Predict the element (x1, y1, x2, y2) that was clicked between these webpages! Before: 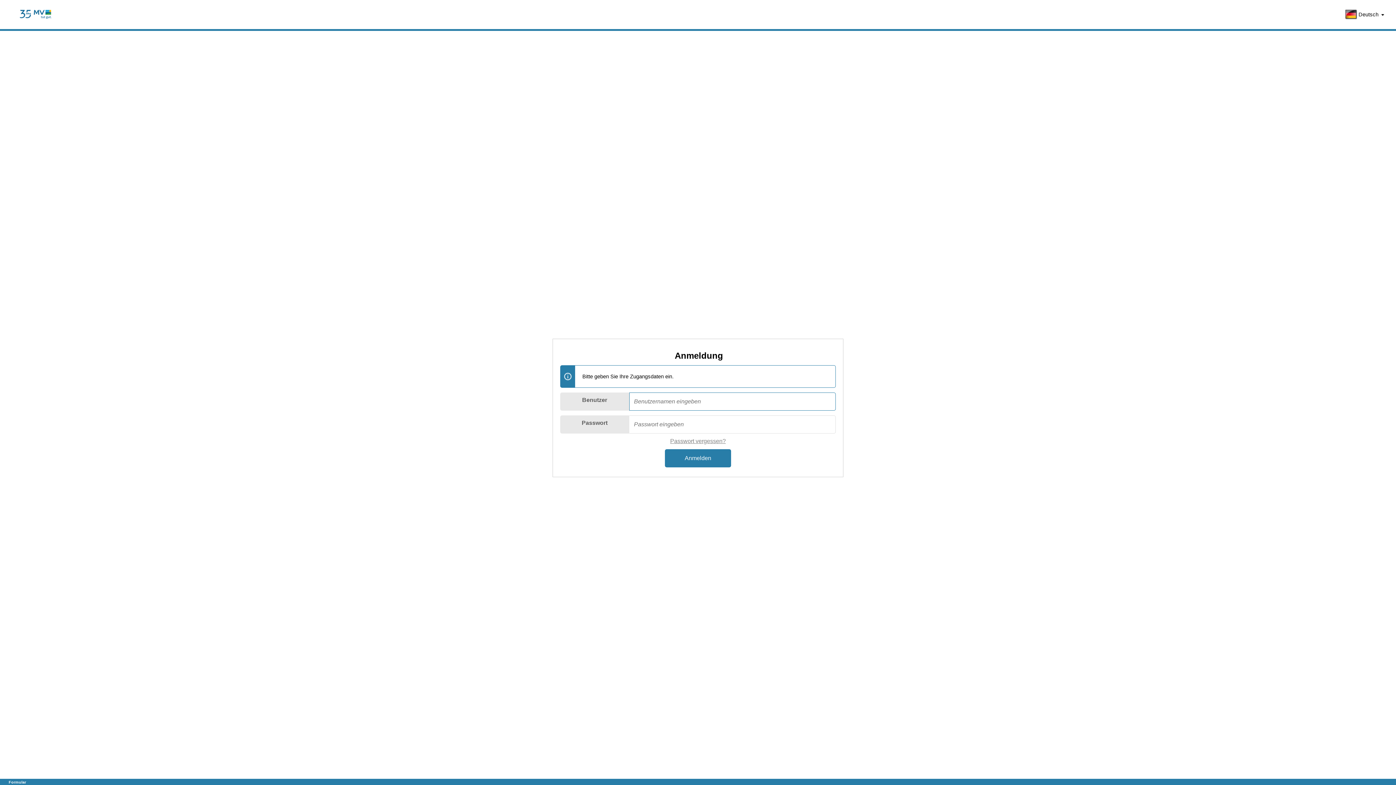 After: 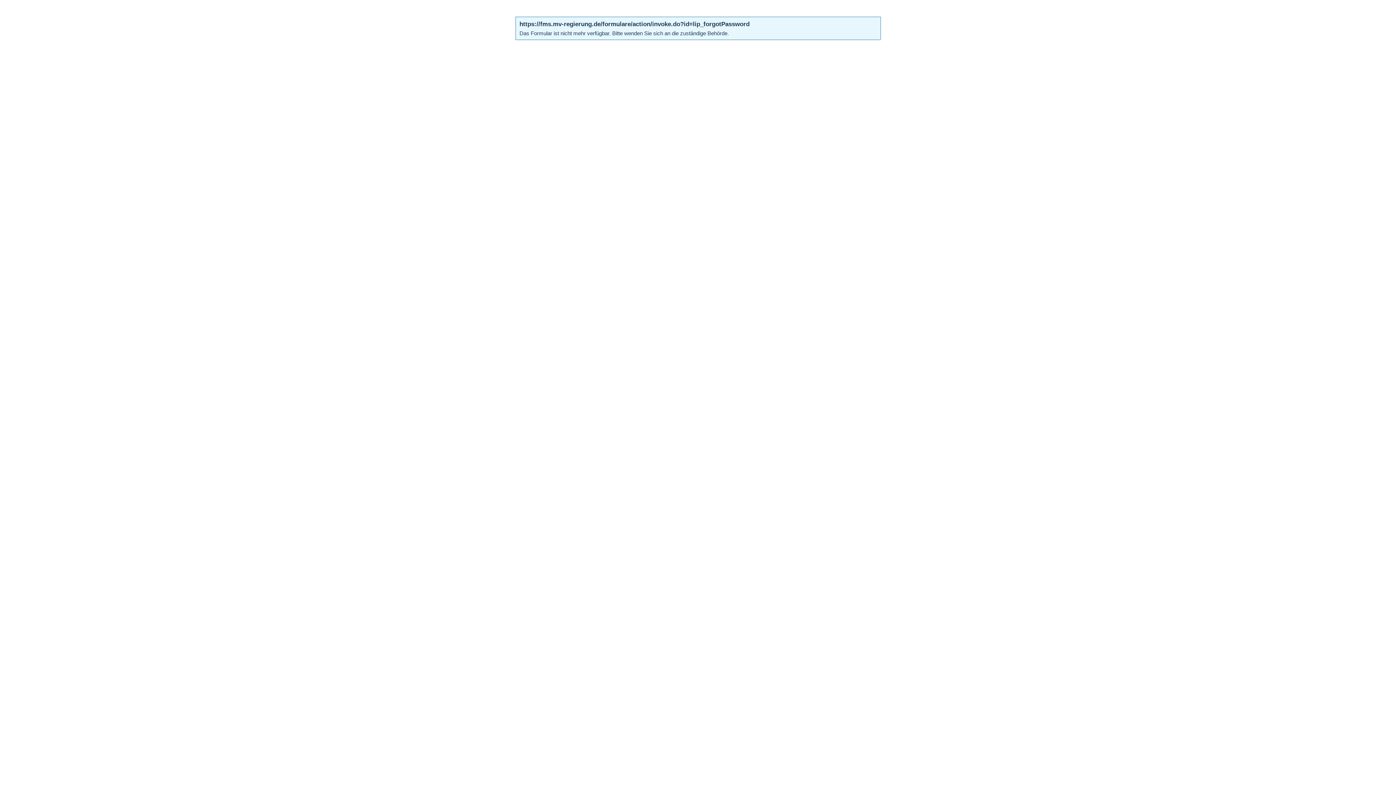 Action: bbox: (670, 438, 726, 444) label: Passwort vergessen?